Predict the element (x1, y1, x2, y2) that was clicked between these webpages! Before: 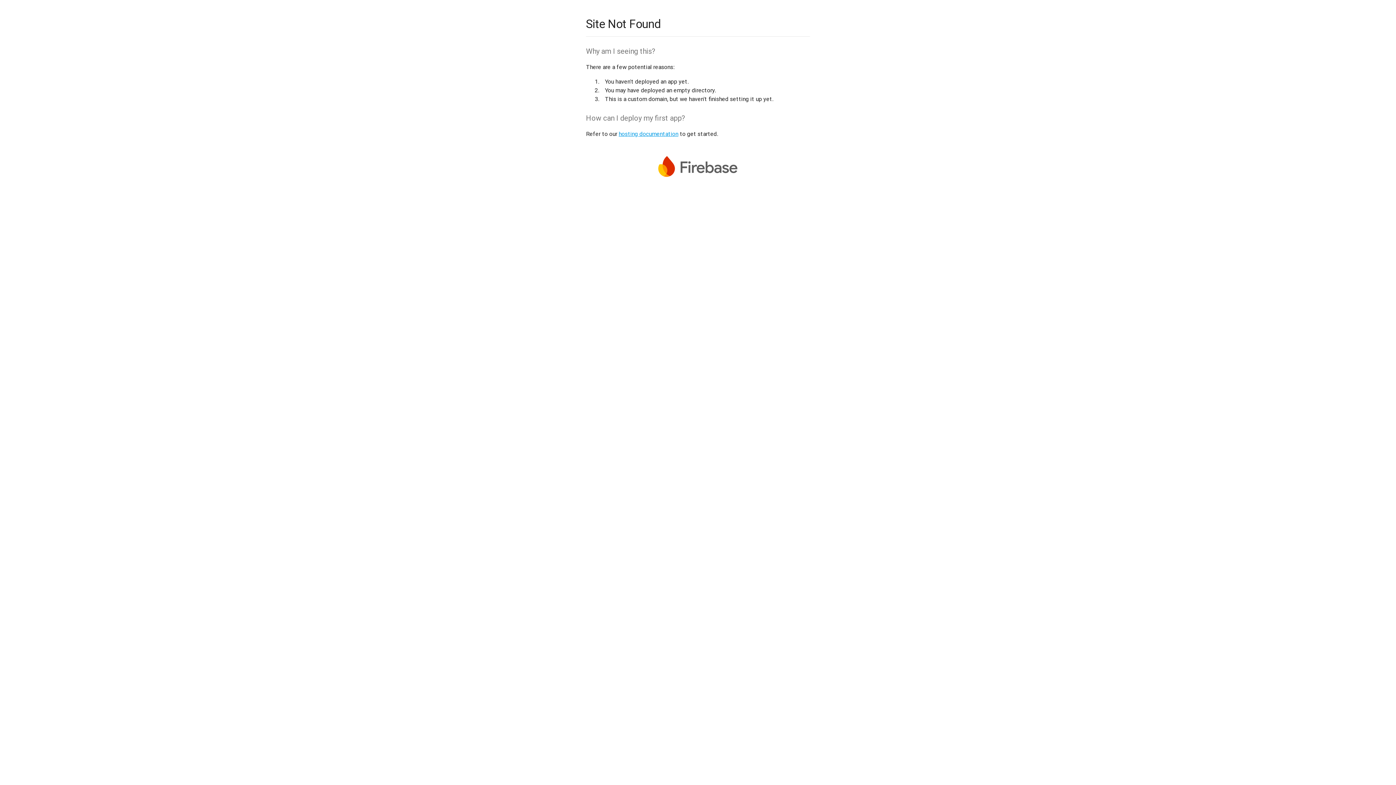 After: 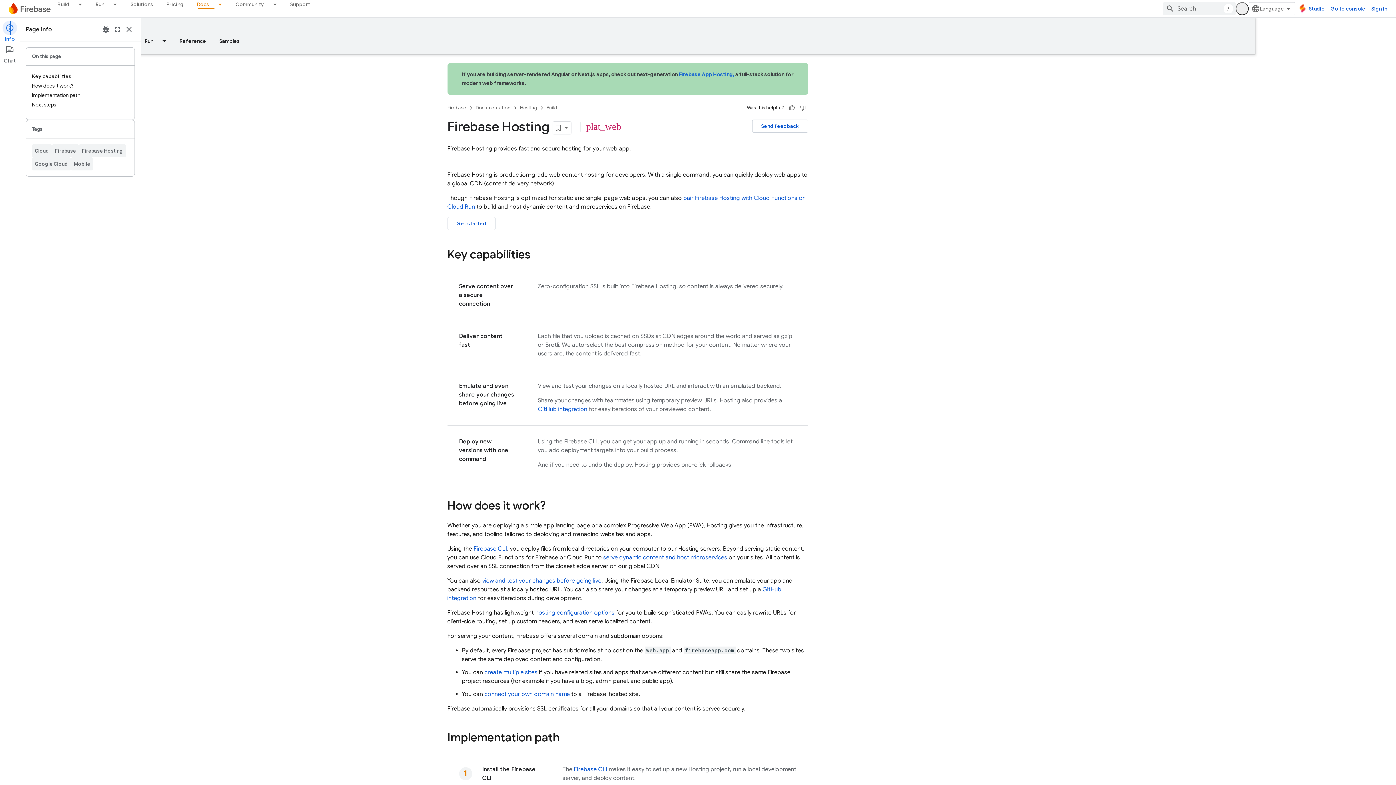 Action: bbox: (618, 130, 678, 137) label: hosting documentation